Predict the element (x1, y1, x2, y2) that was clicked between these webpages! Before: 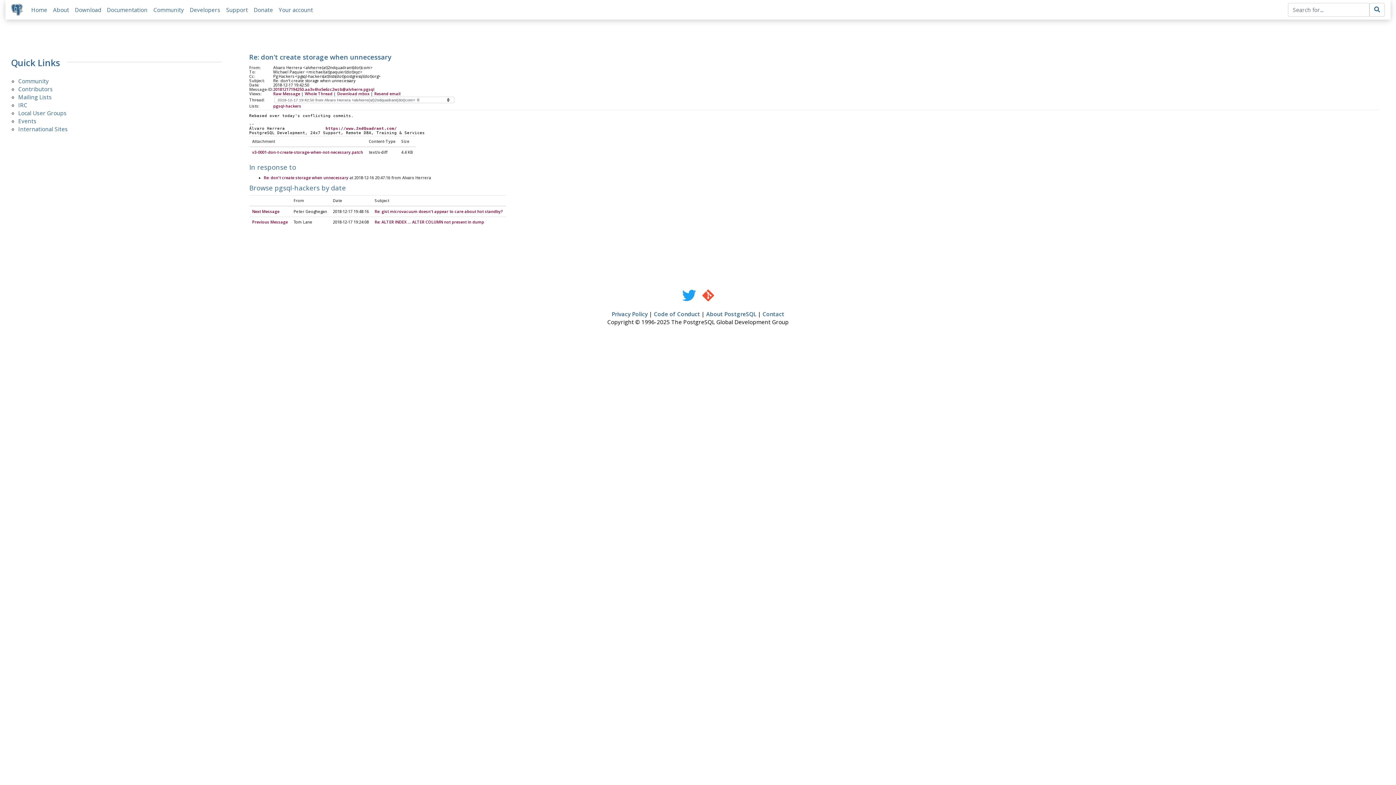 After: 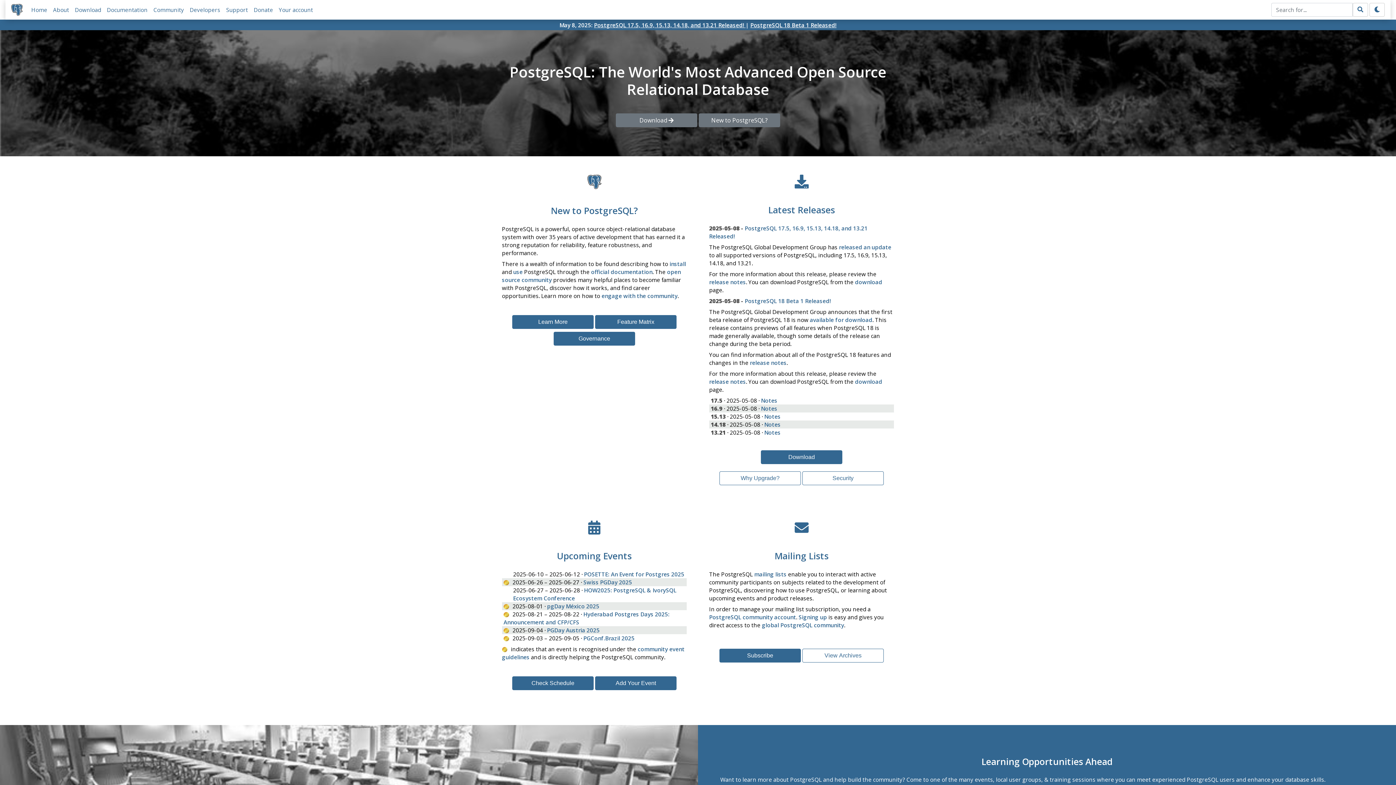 Action: label: Home bbox: (31, 6, 47, 13)